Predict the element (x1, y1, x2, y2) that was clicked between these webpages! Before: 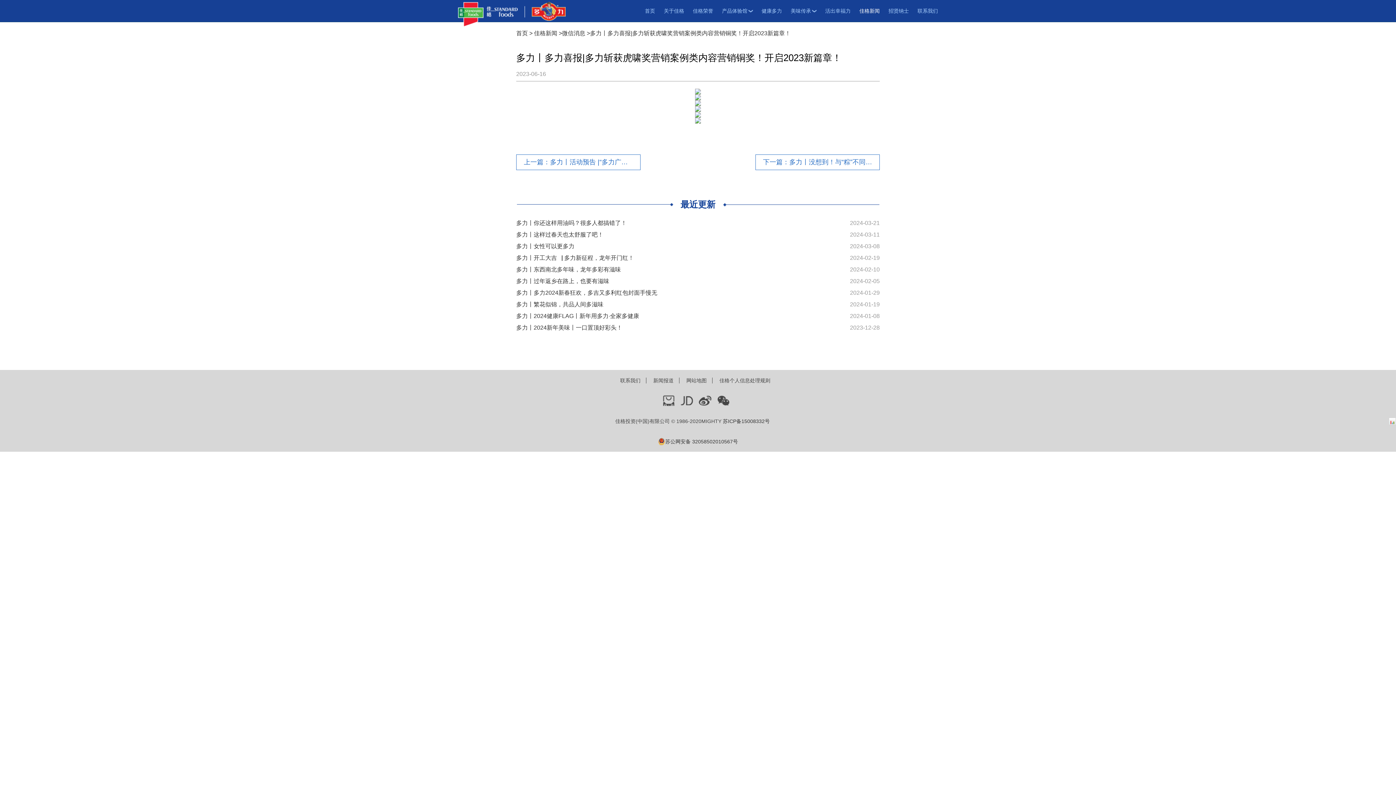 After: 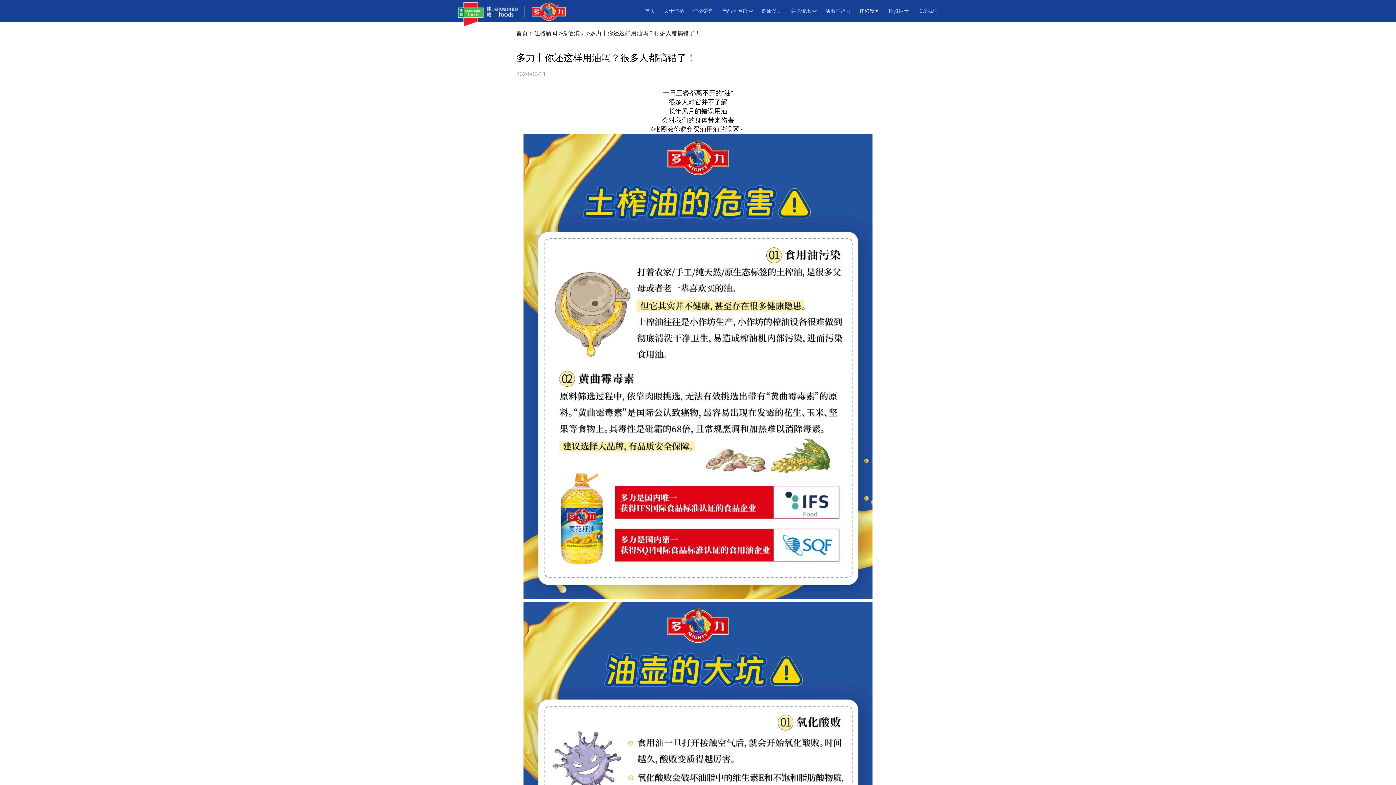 Action: bbox: (516, 217, 880, 229) label: 多力丨你还这样用油吗？很多人都搞错了！

2024-03-21